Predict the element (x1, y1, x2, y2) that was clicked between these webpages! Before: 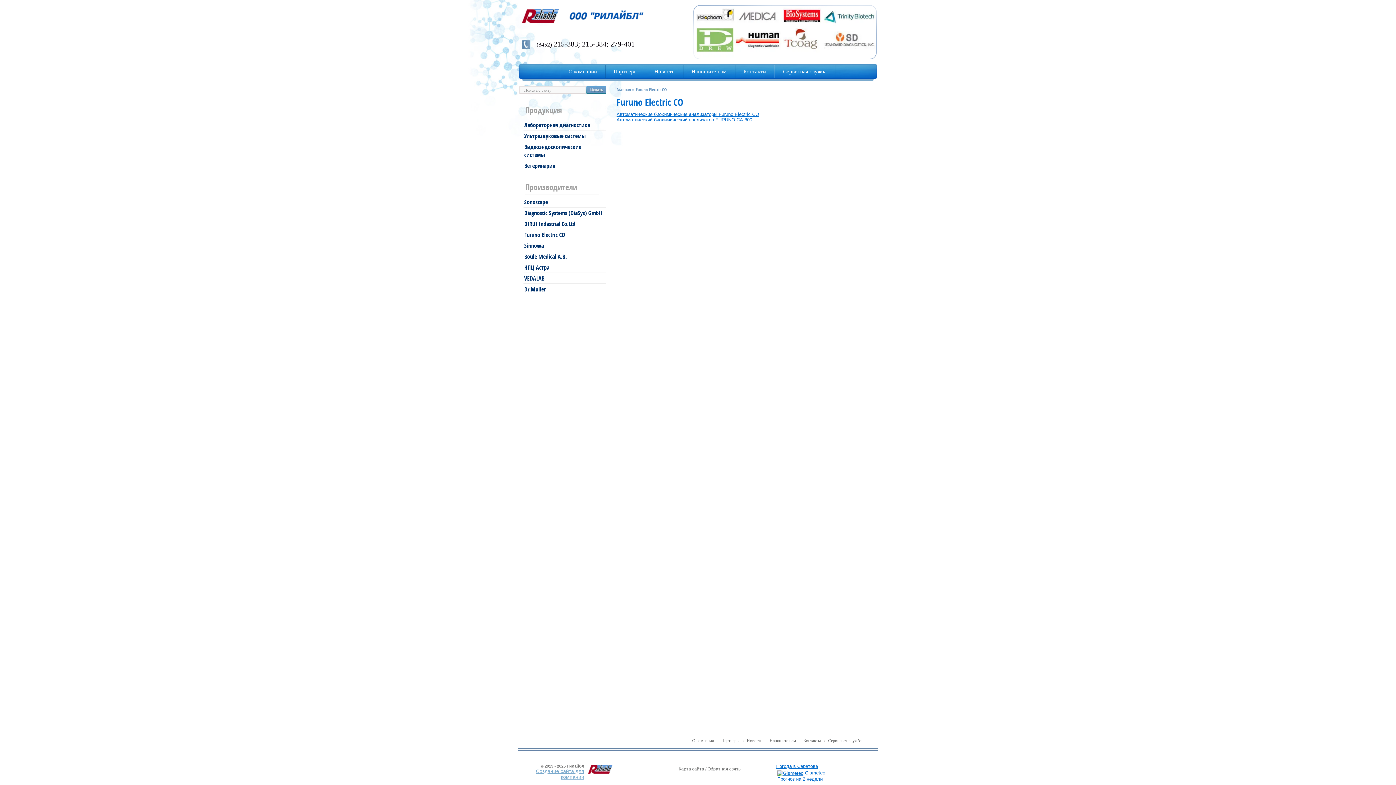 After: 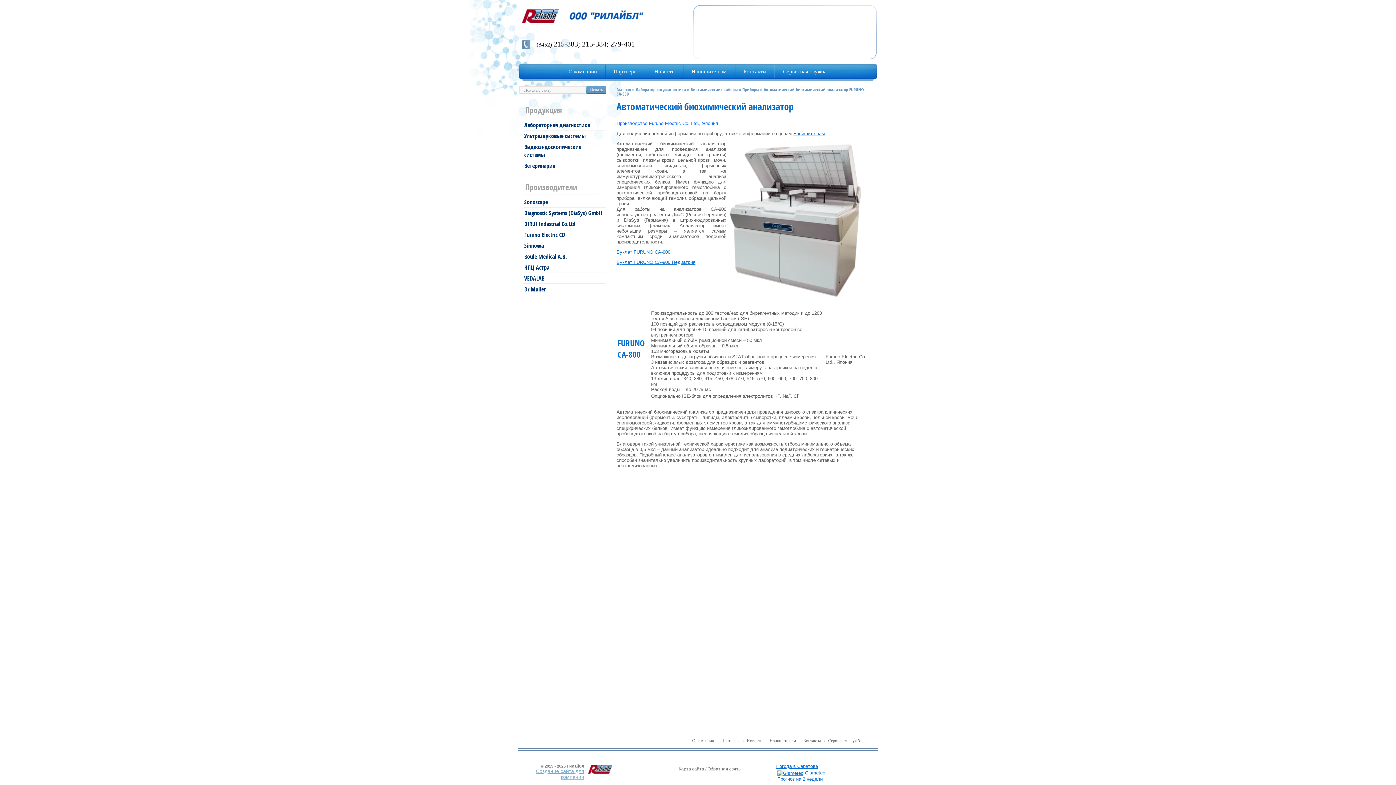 Action: label: Автоматический биохимический анализатор FURUNO CA-800 bbox: (616, 117, 752, 122)